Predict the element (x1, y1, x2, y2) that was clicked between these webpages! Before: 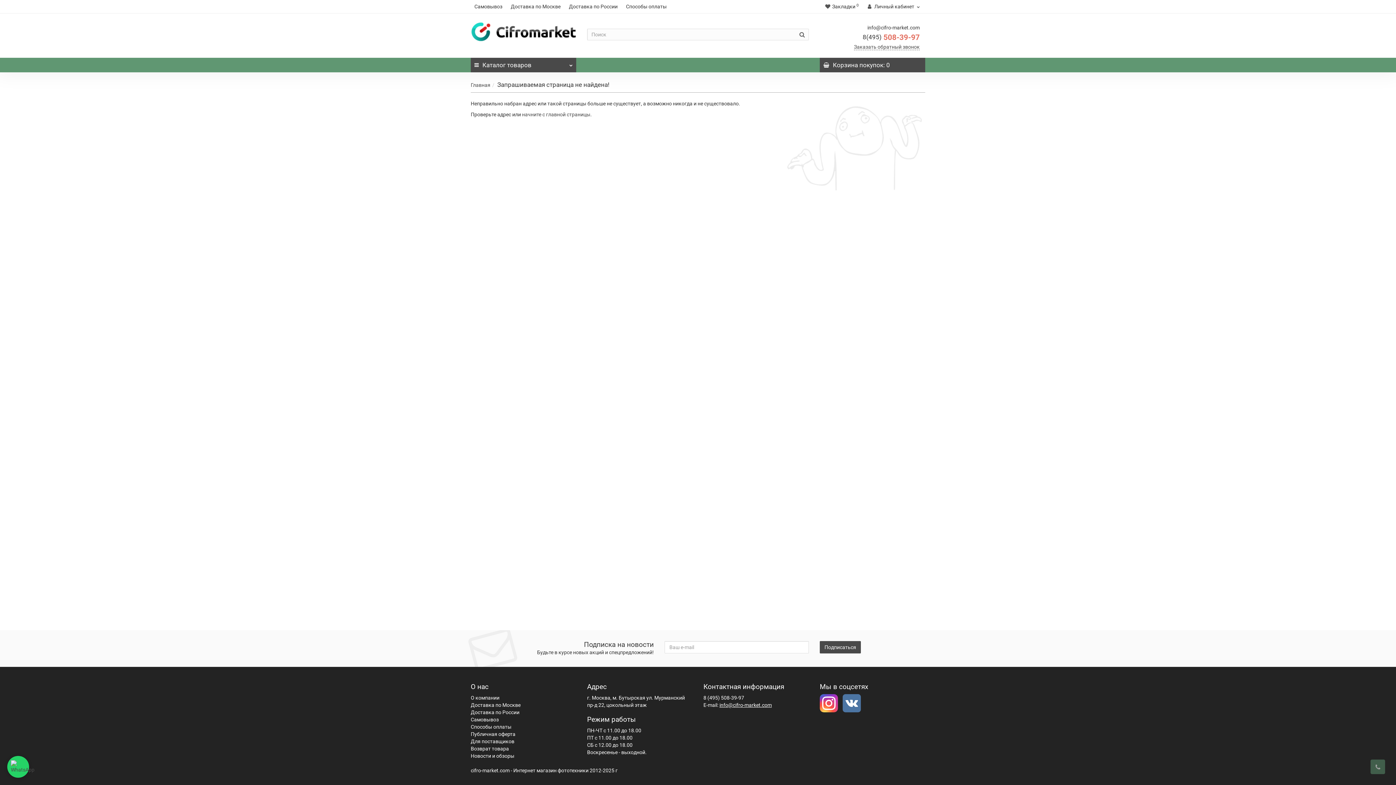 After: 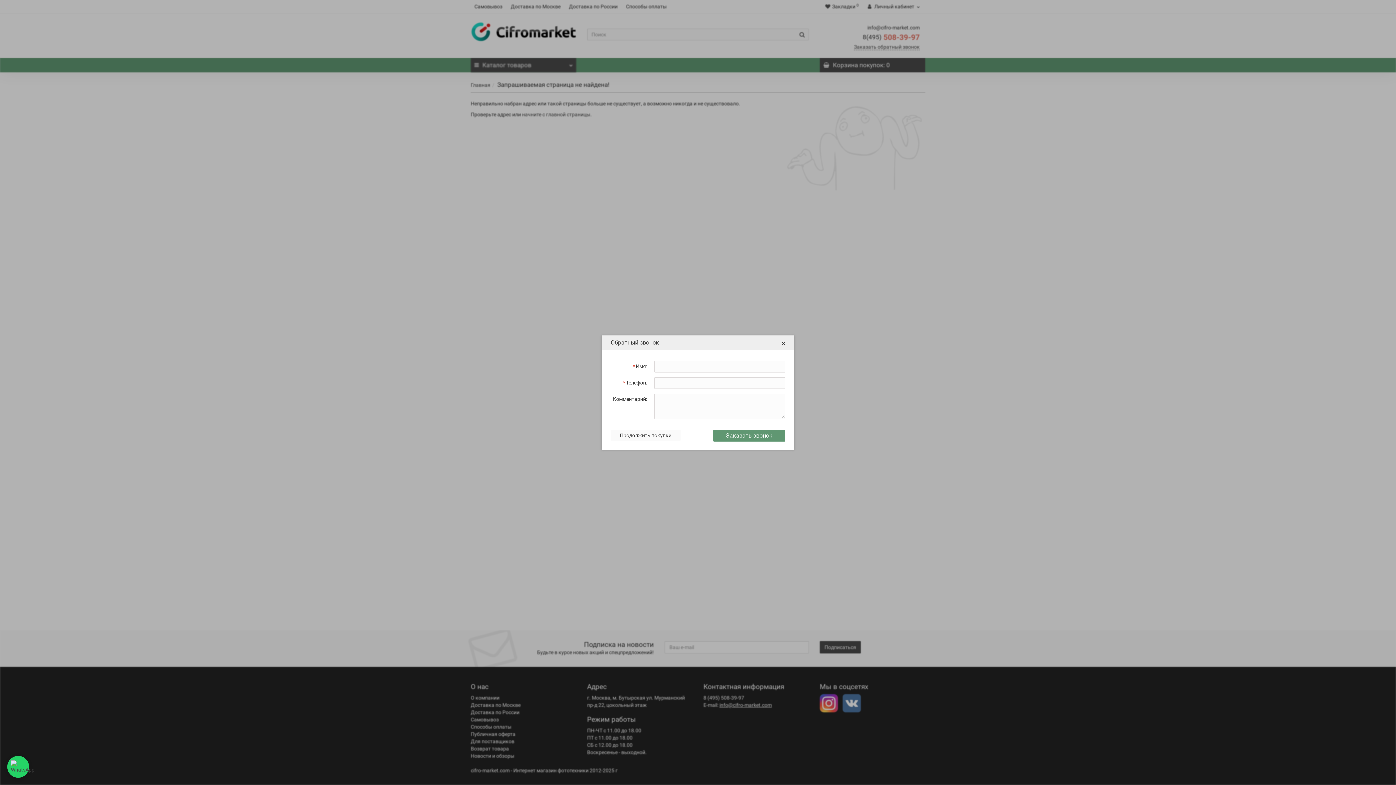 Action: bbox: (854, 44, 920, 50) label: Заказать обратный звонок